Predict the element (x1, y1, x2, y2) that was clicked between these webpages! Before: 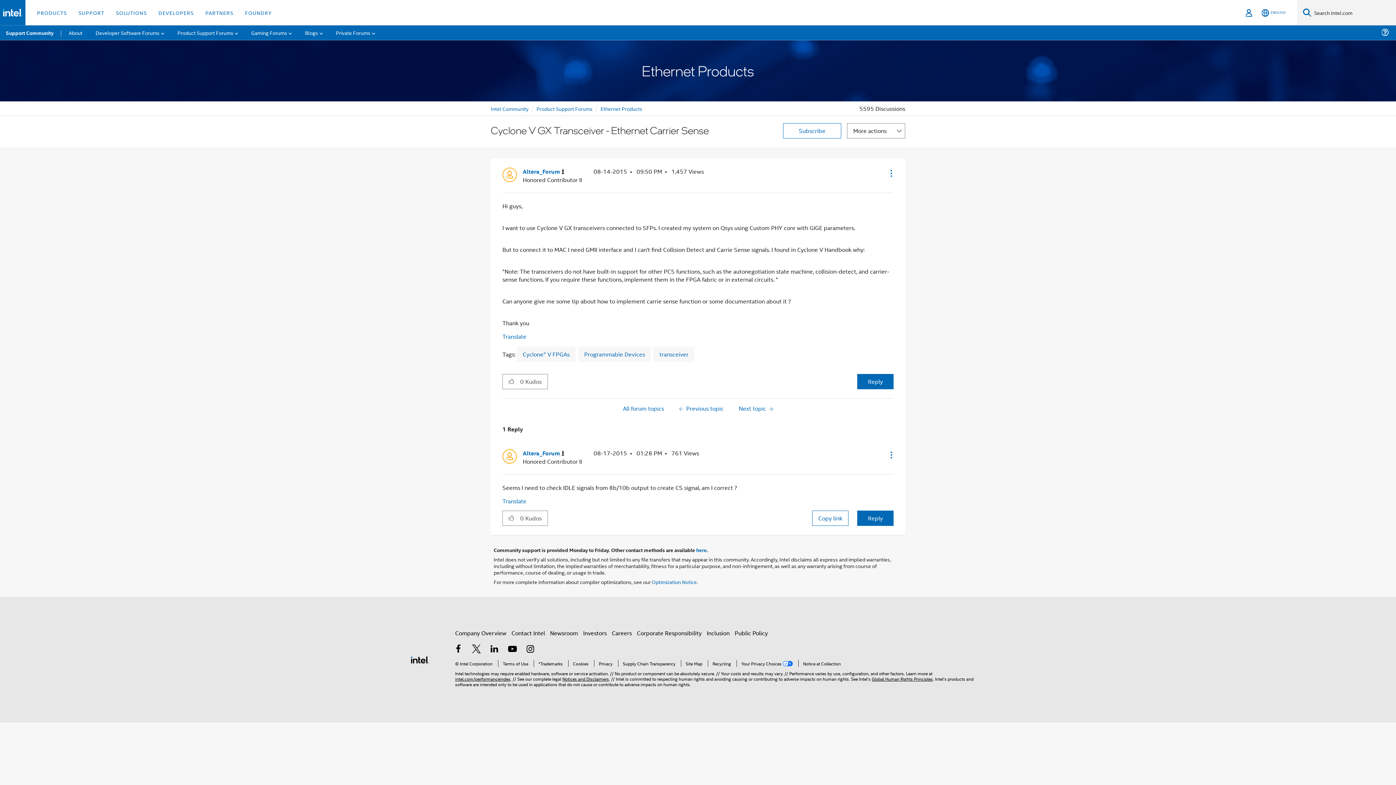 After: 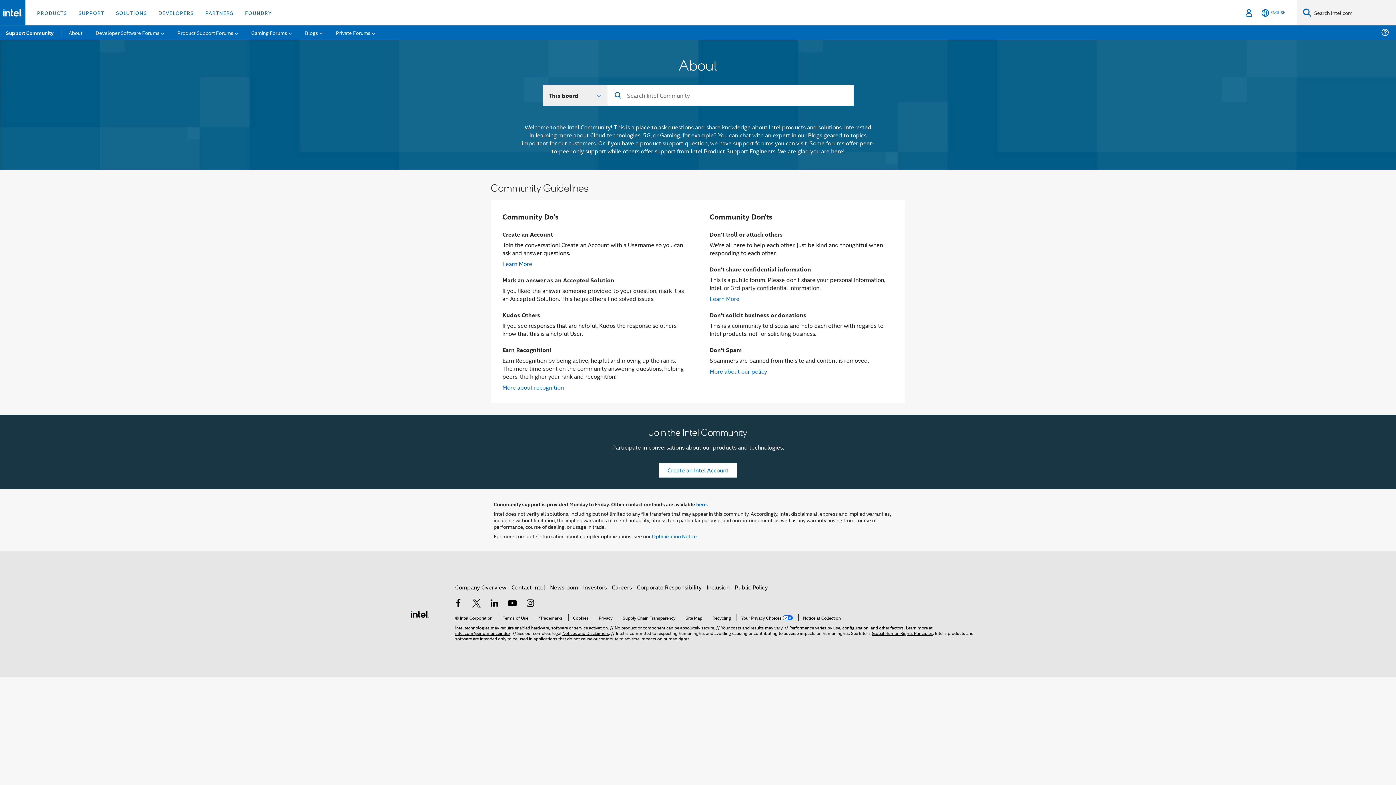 Action: label: About bbox: (62, 25, 88, 40)